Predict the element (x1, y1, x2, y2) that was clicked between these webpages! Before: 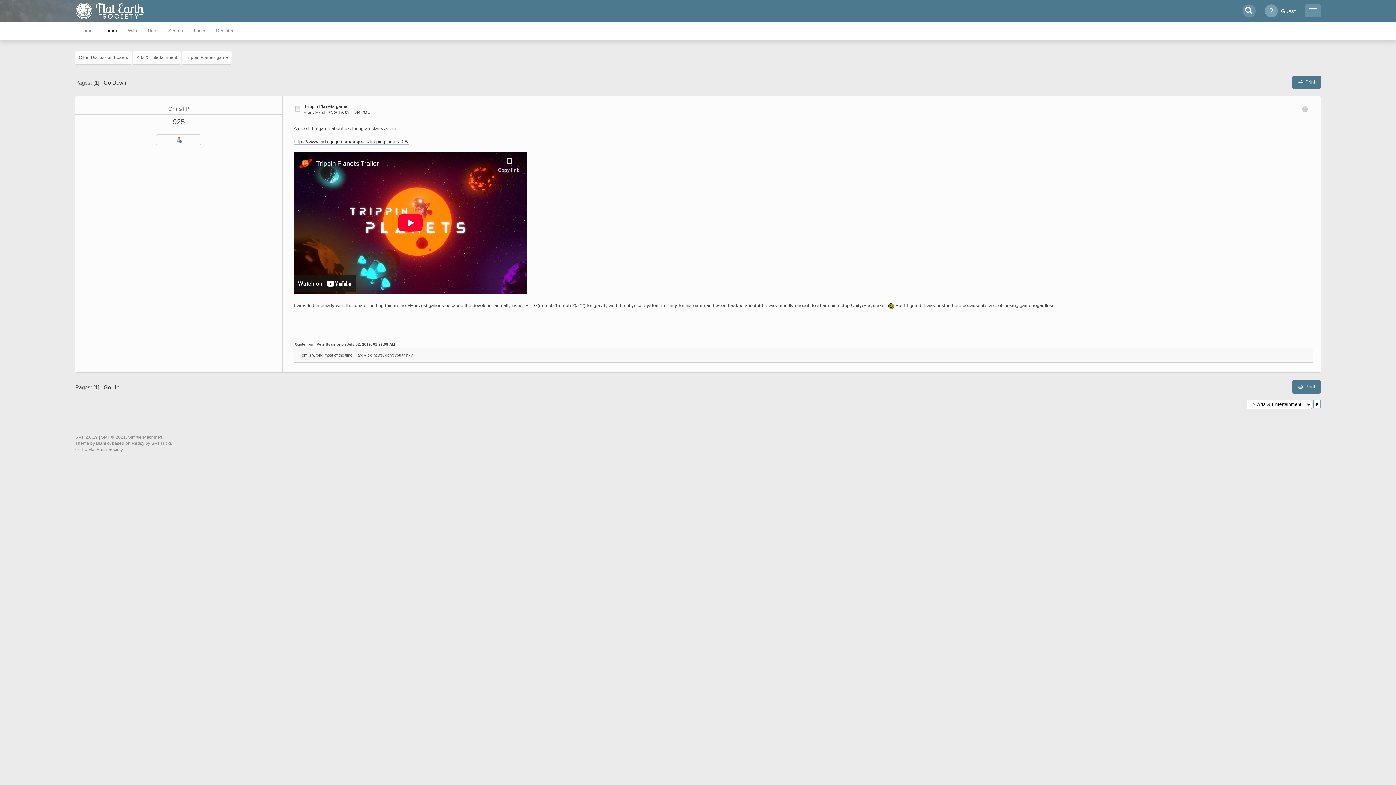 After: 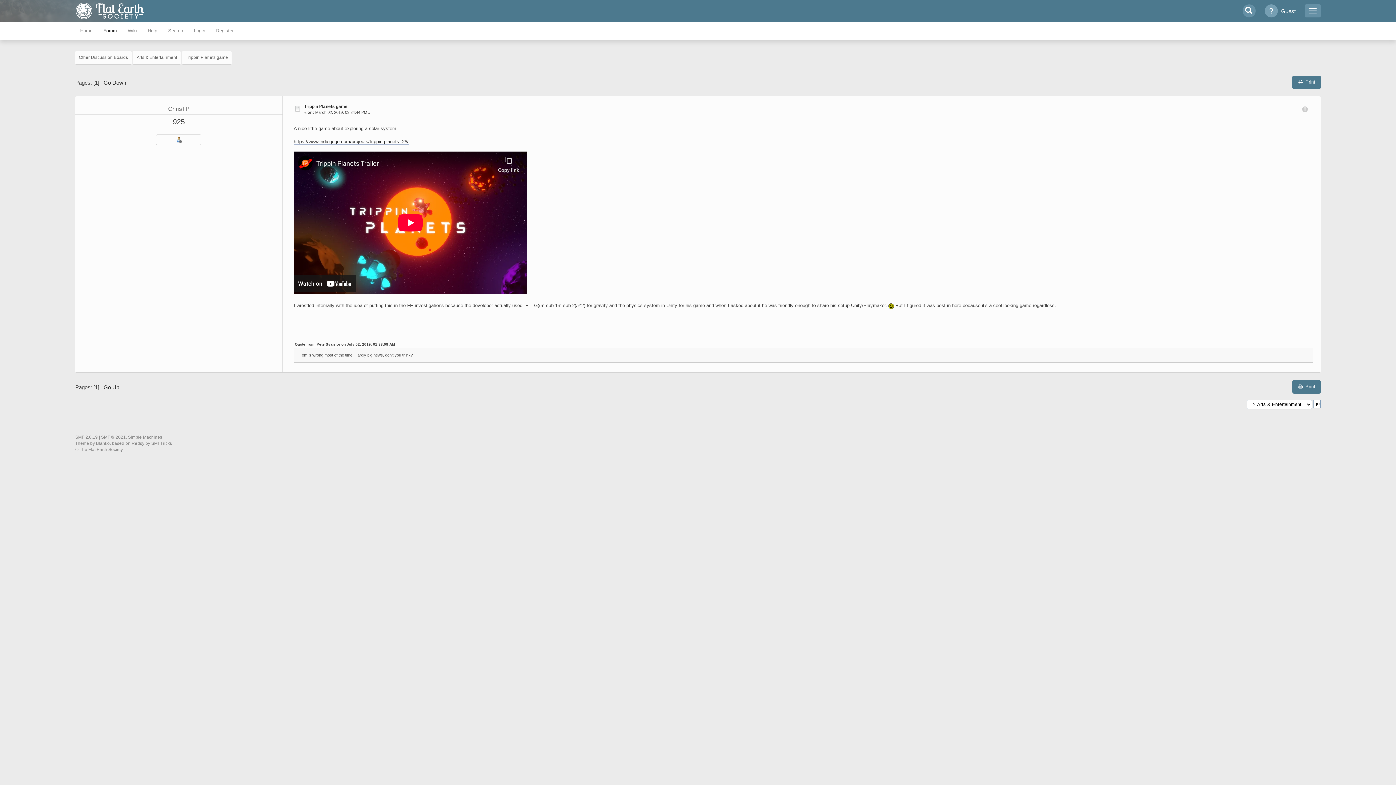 Action: label: Simple Machines bbox: (128, 435, 162, 440)